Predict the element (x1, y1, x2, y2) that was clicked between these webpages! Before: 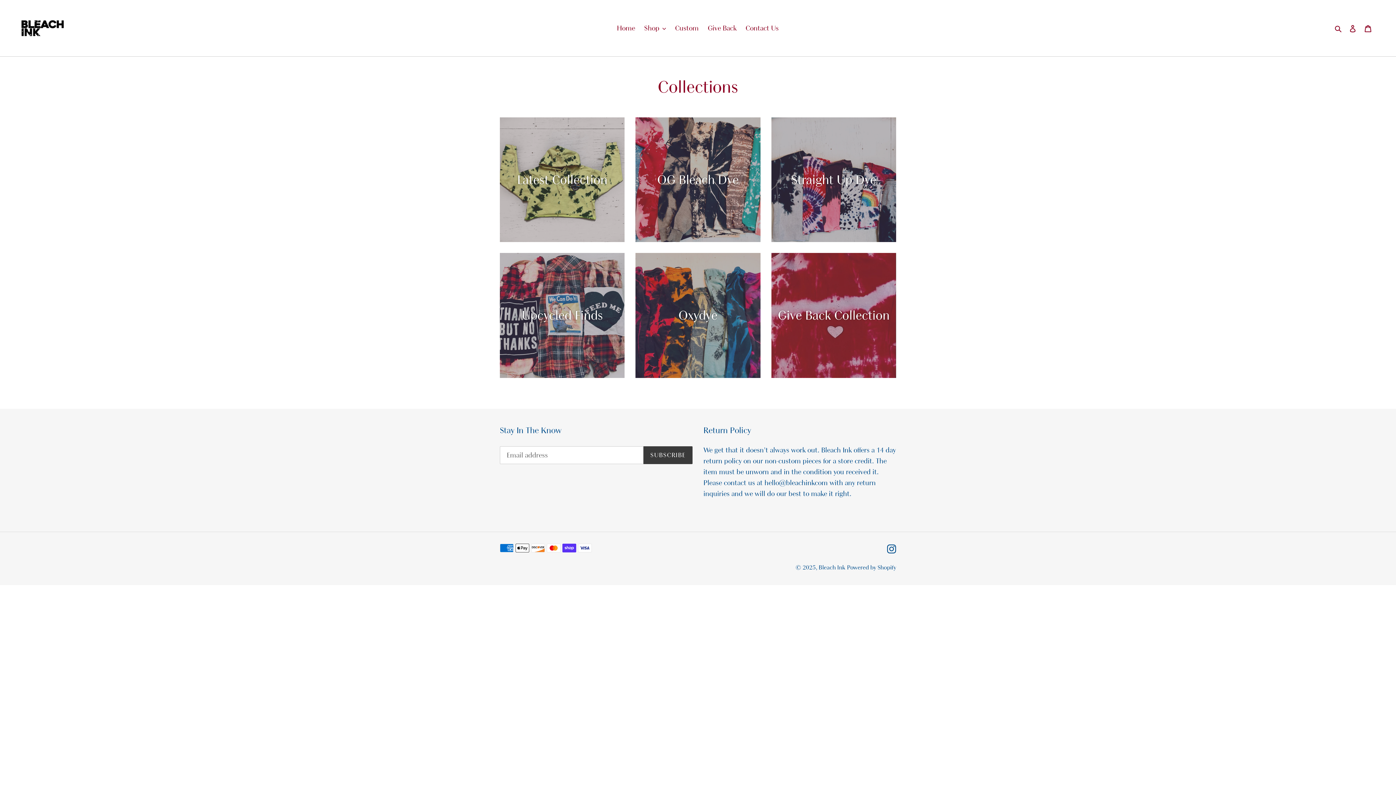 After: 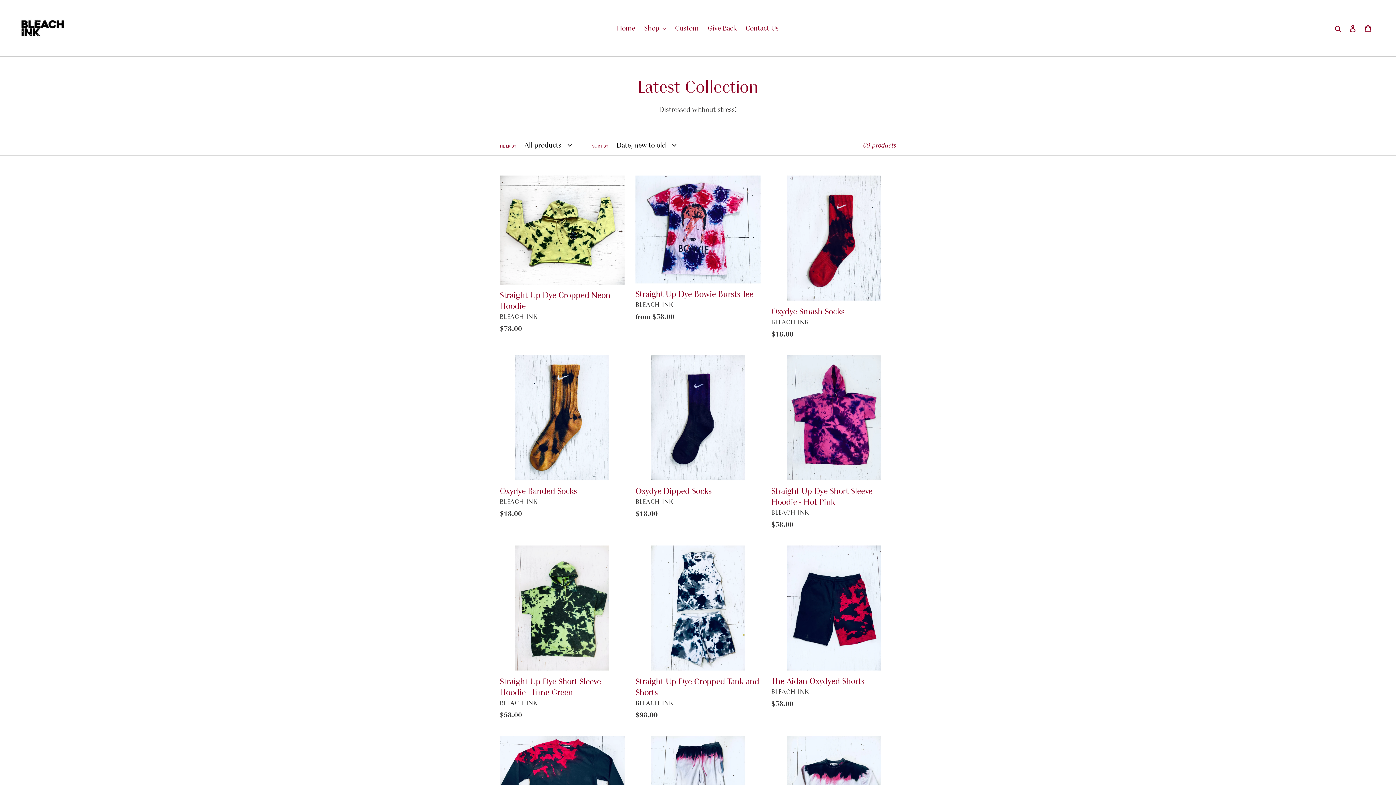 Action: bbox: (500, 117, 624, 242) label: Latest Collection